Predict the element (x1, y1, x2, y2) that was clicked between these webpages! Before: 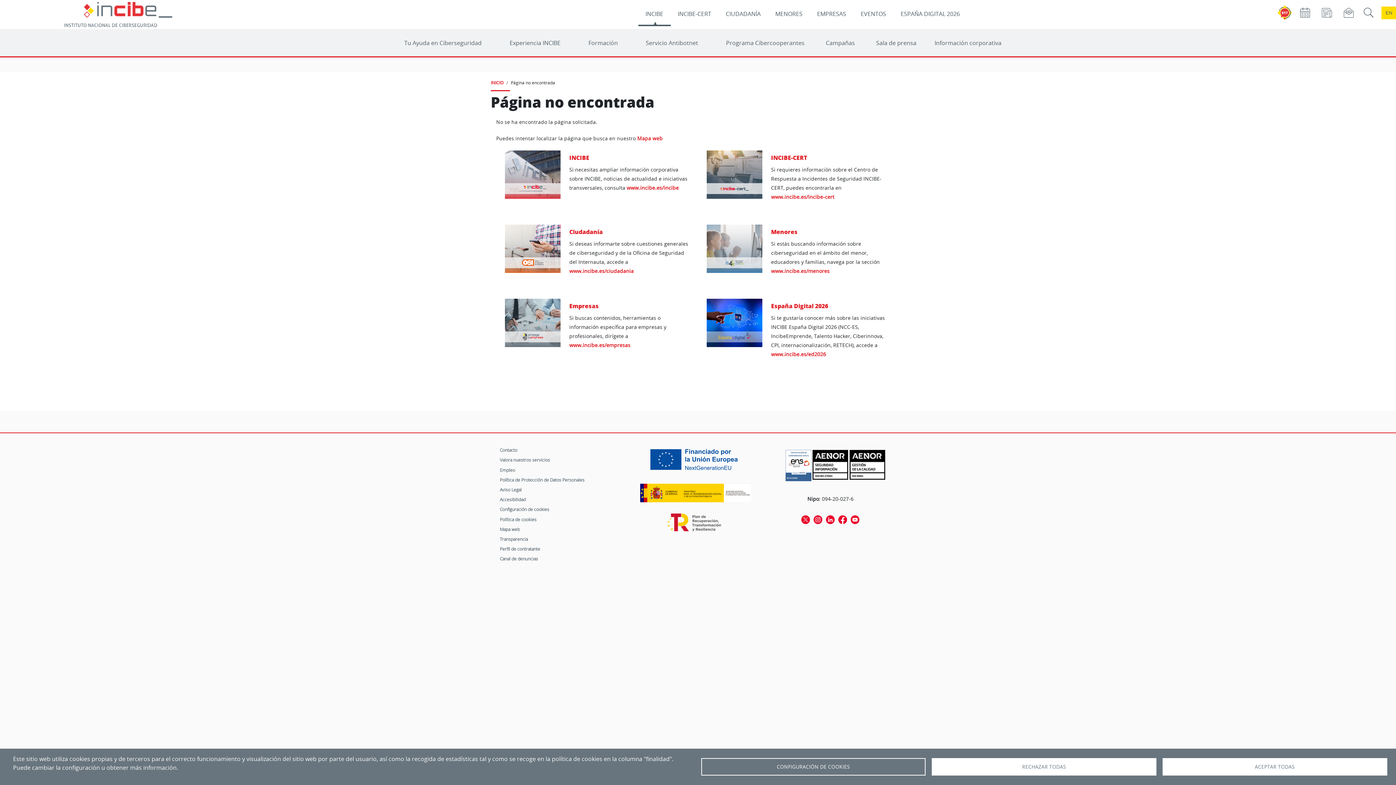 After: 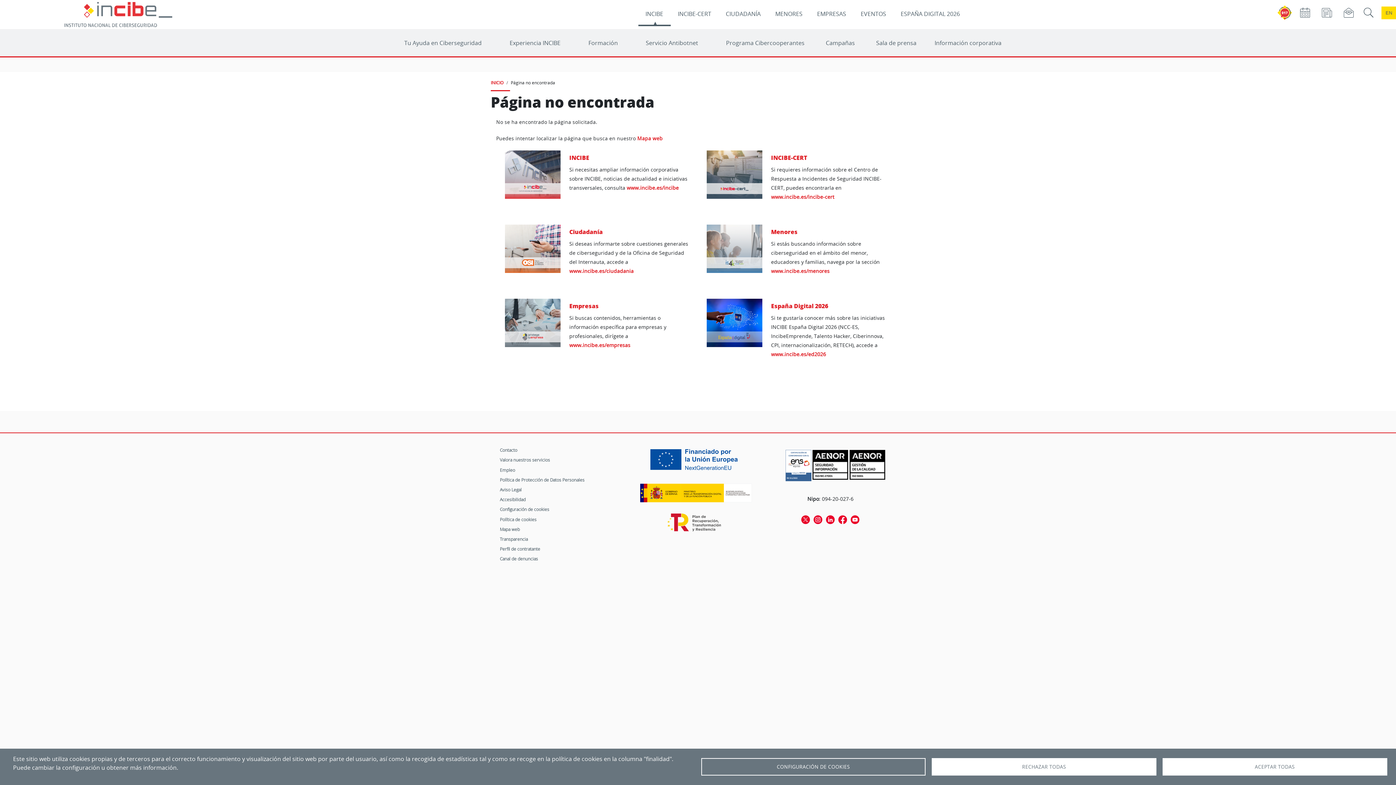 Action: bbox: (838, 514, 847, 524)